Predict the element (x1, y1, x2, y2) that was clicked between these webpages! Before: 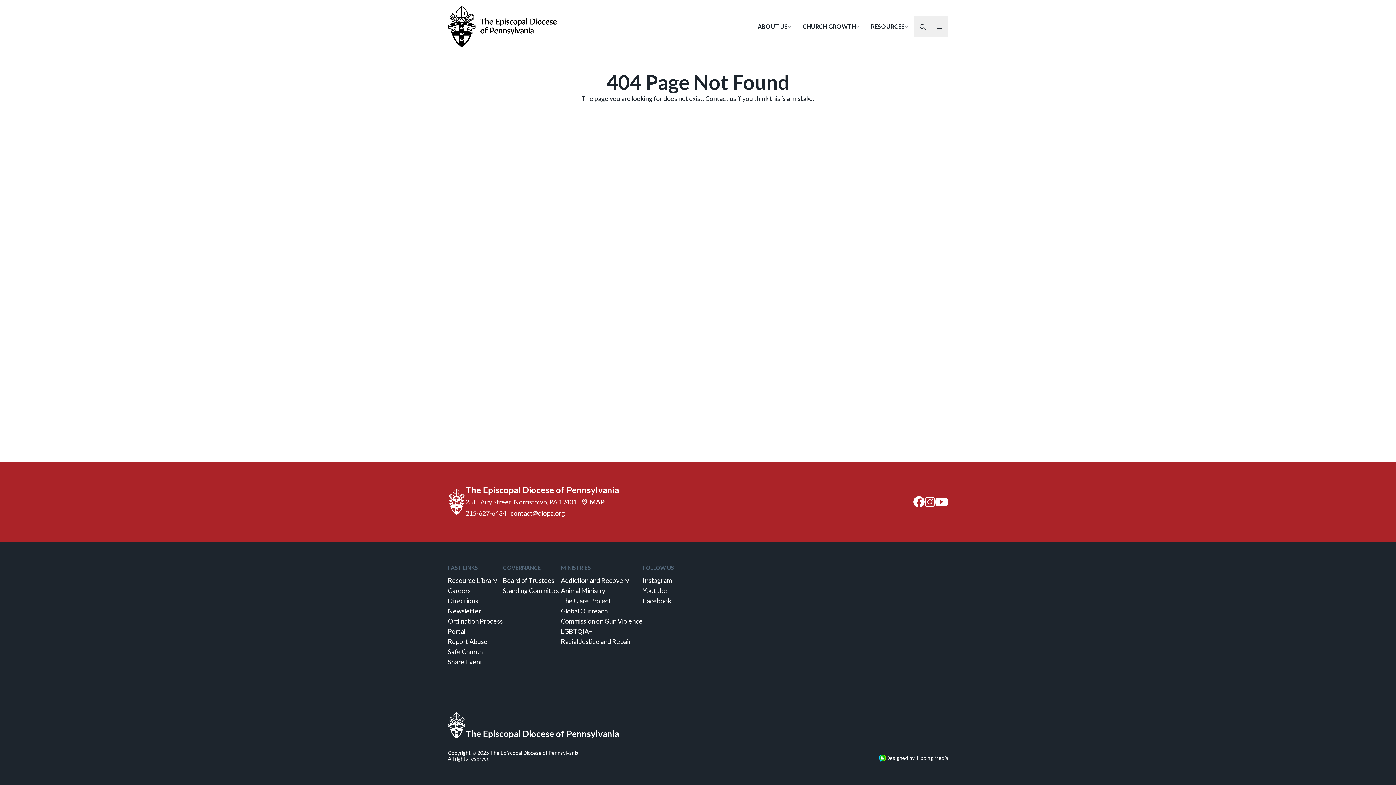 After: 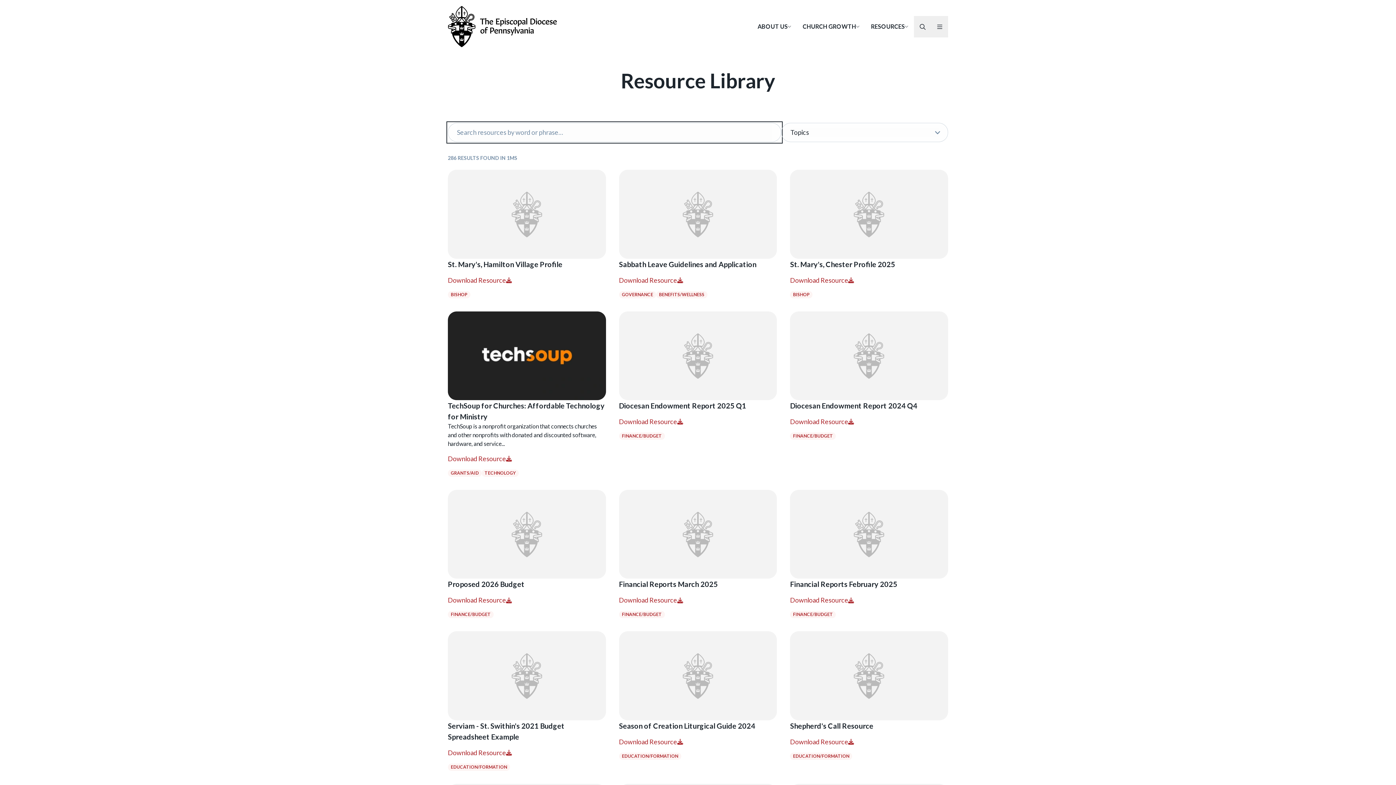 Action: label: Resource Library bbox: (448, 576, 497, 584)